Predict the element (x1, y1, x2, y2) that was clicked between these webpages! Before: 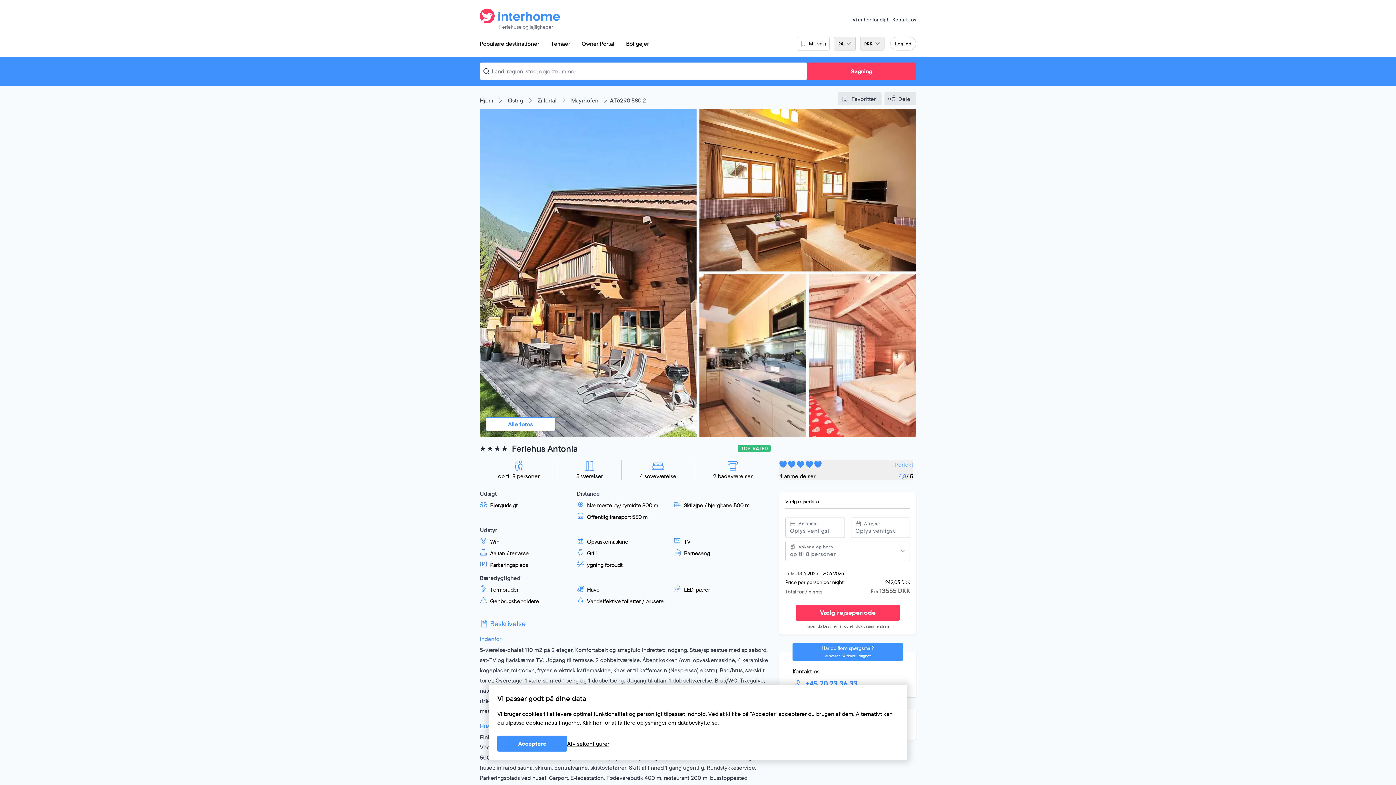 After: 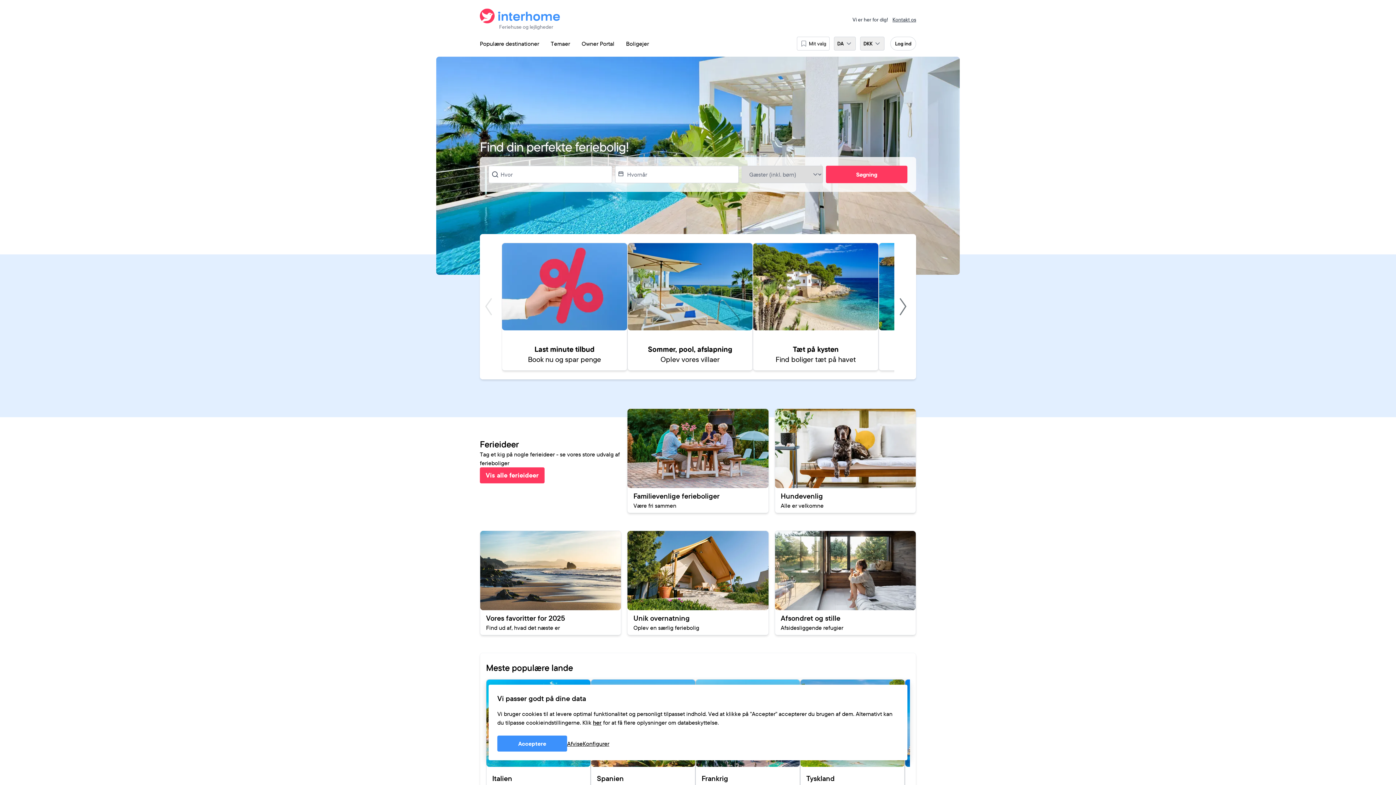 Action: bbox: (480, 5, 560, 26)